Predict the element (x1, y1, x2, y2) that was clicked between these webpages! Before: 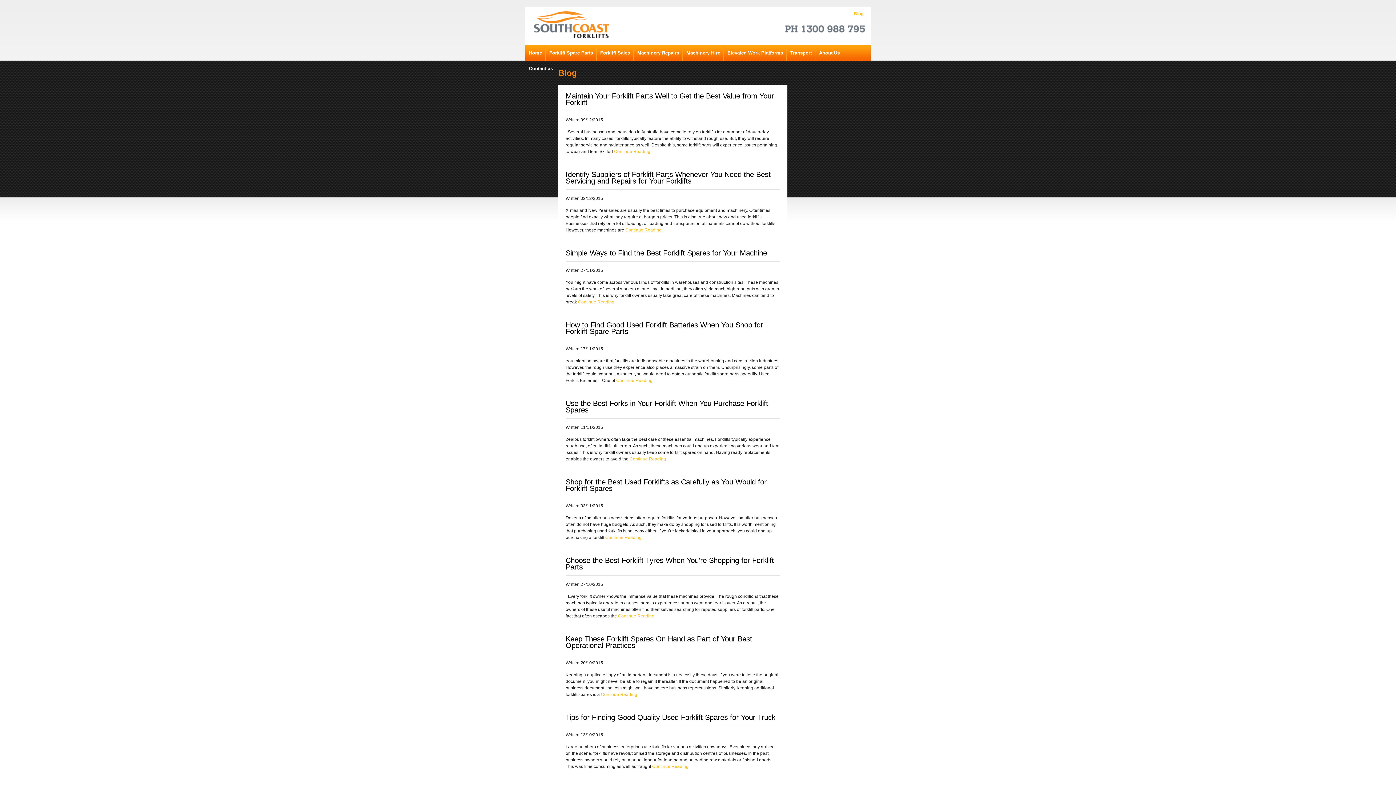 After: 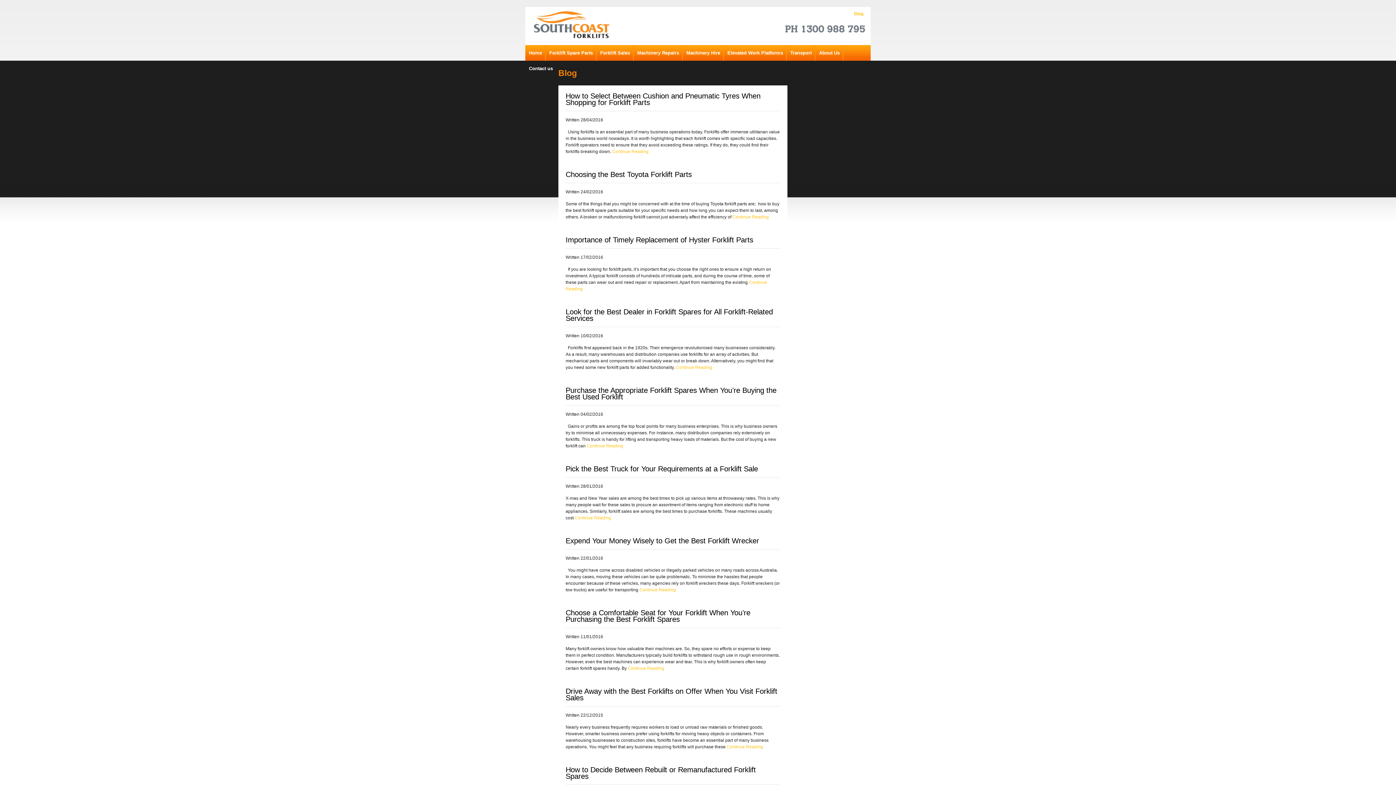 Action: bbox: (854, 11, 863, 16) label: Blog